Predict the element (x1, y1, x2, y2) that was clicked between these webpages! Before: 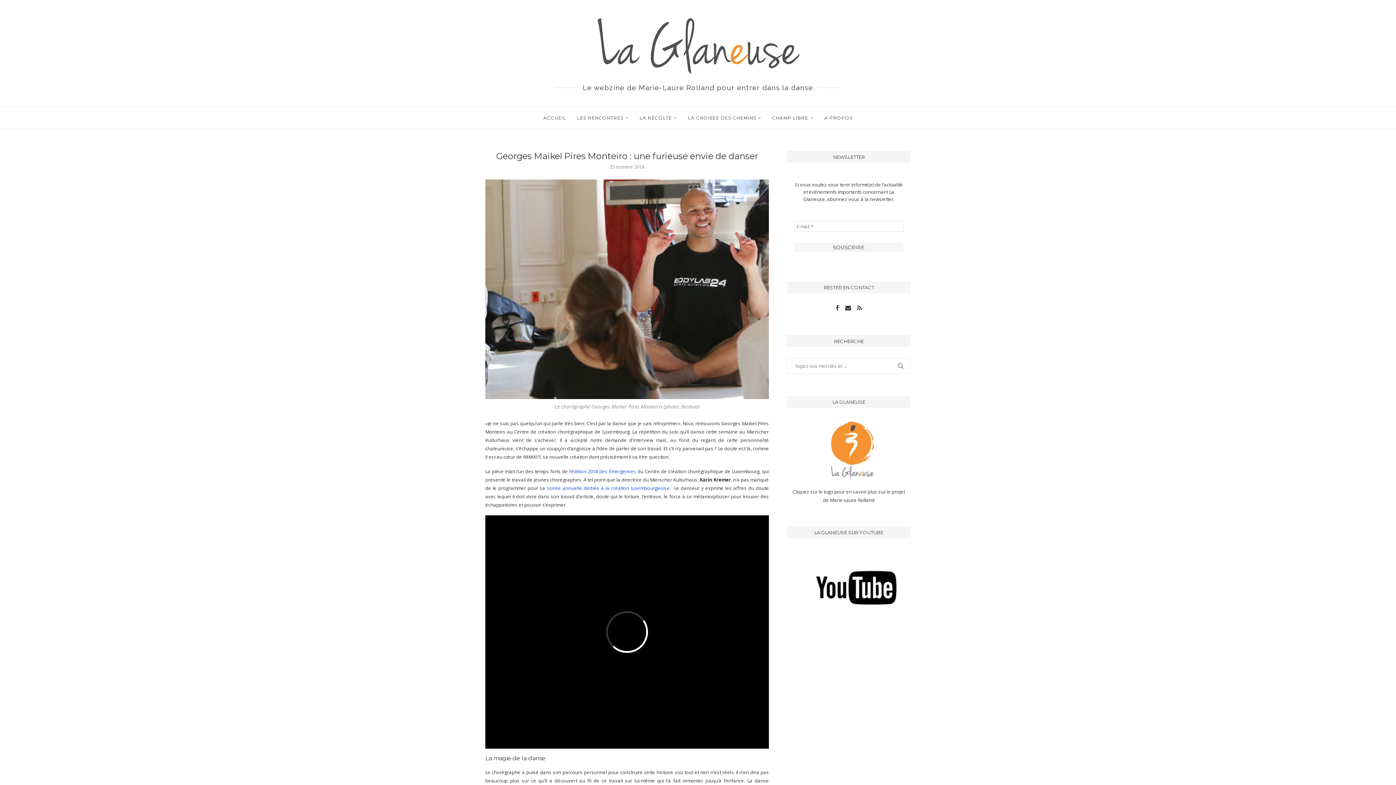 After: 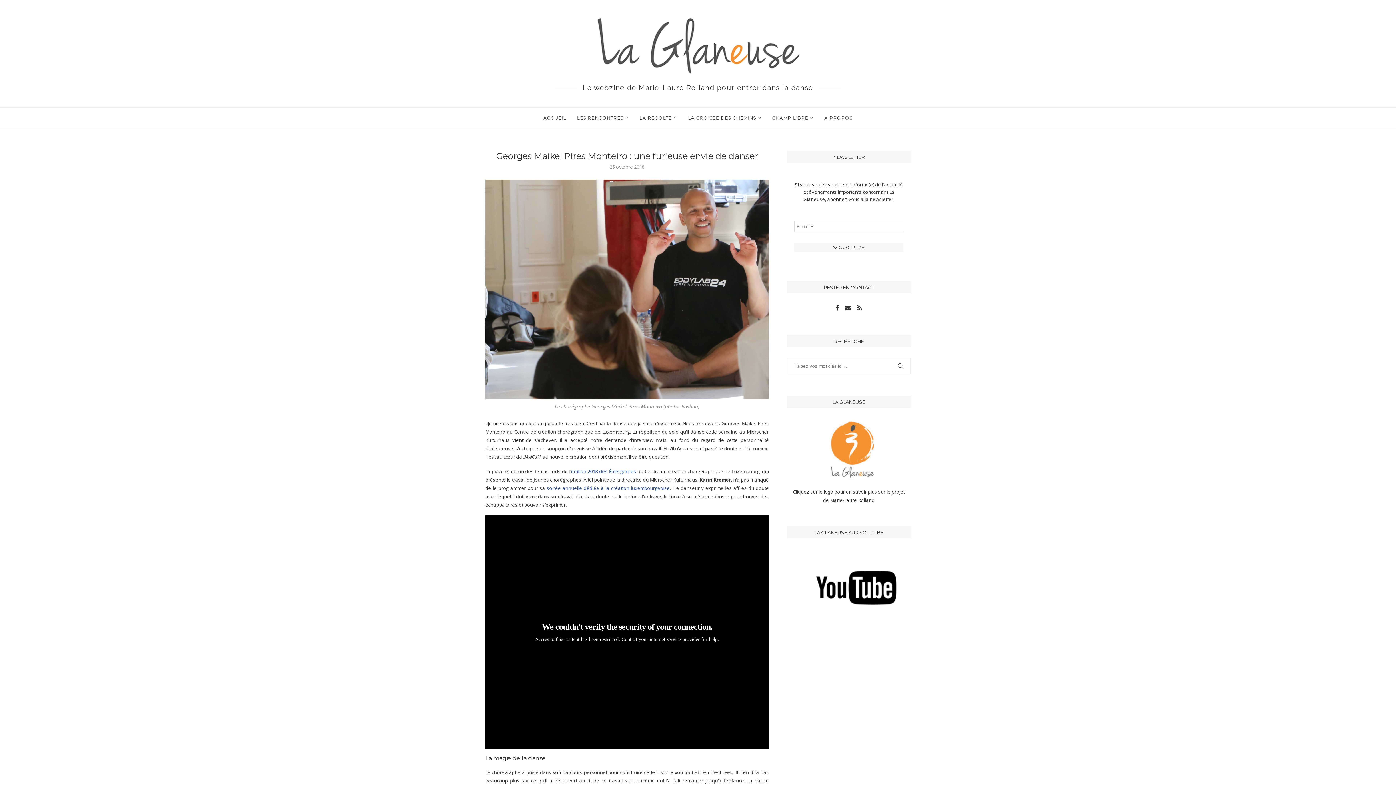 Action: bbox: (787, 549, 918, 556)